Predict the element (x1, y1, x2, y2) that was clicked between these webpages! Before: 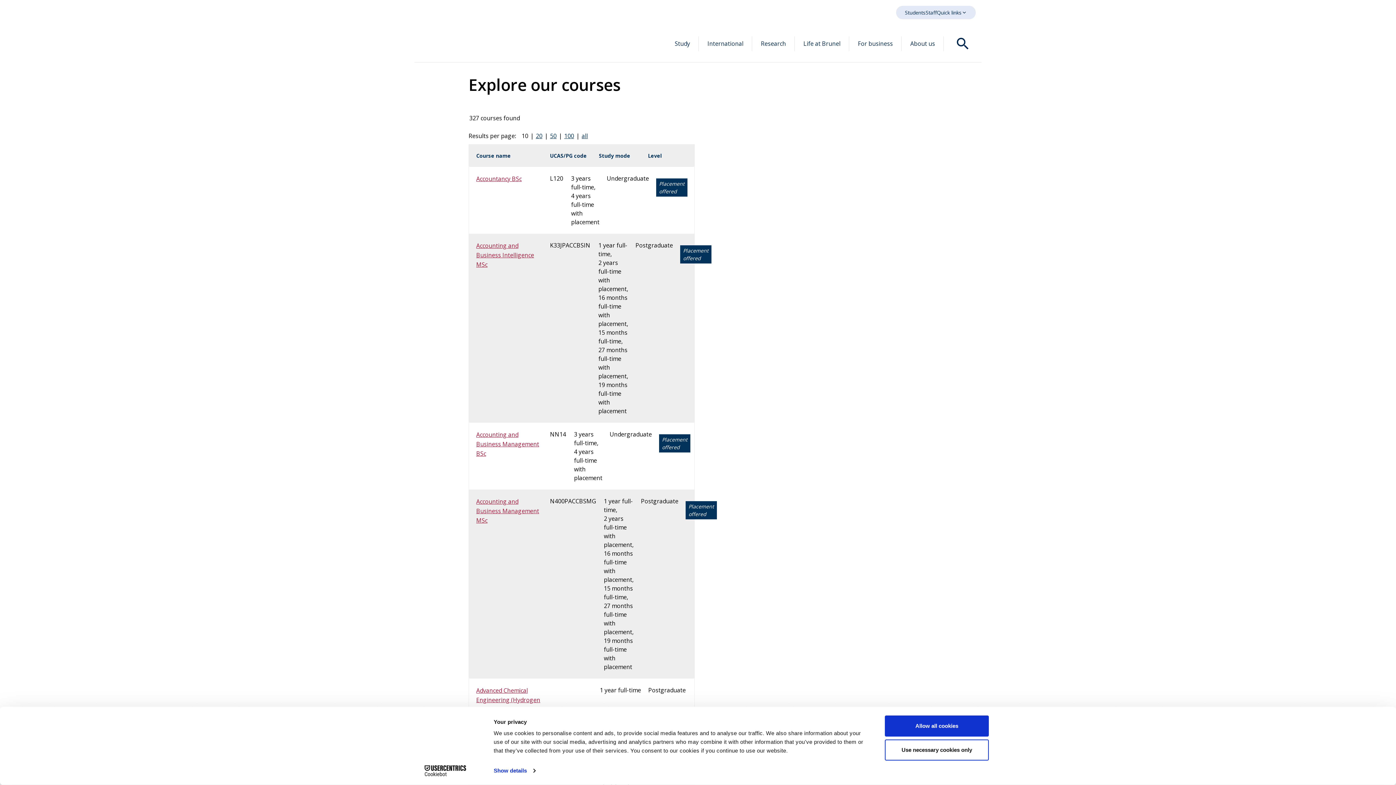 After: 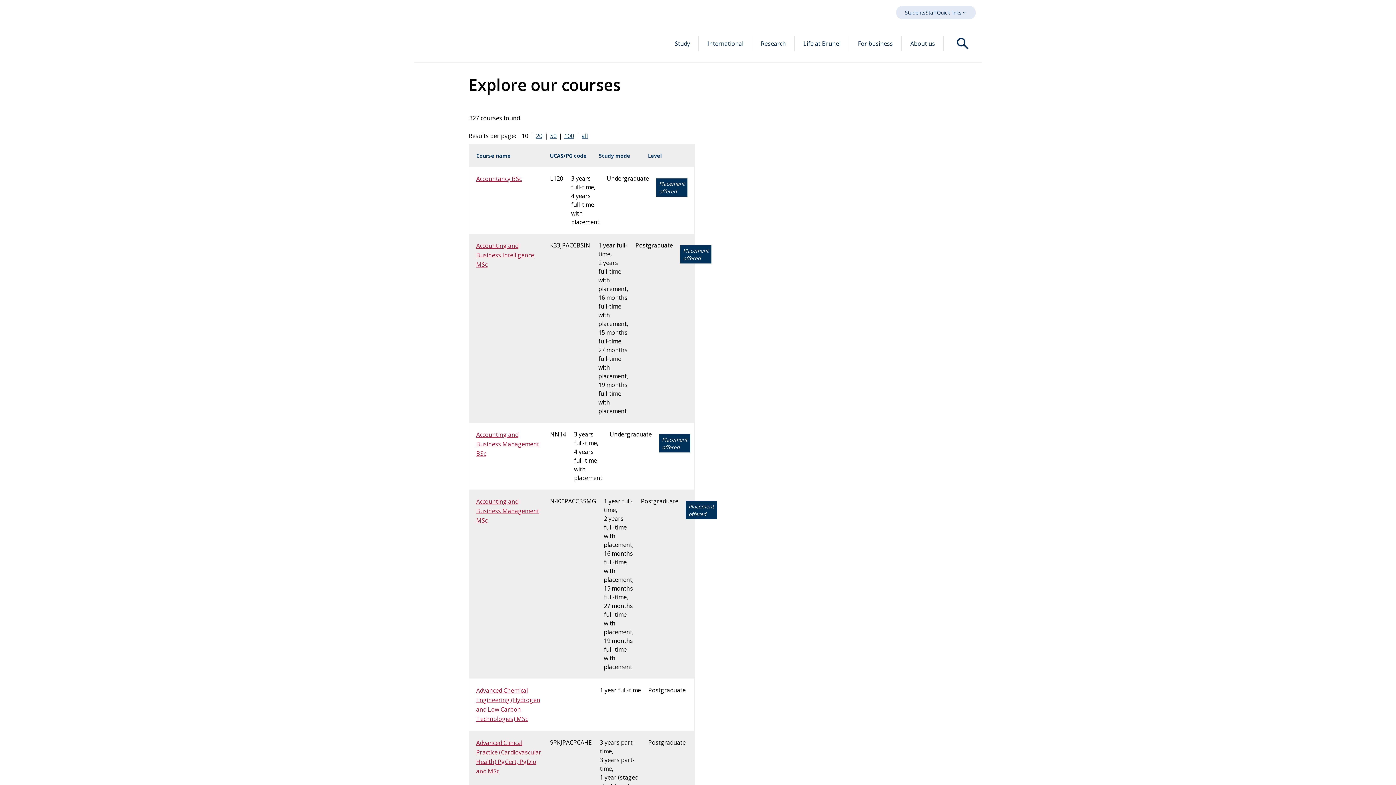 Action: label: Use necessary cookies only bbox: (885, 739, 989, 760)